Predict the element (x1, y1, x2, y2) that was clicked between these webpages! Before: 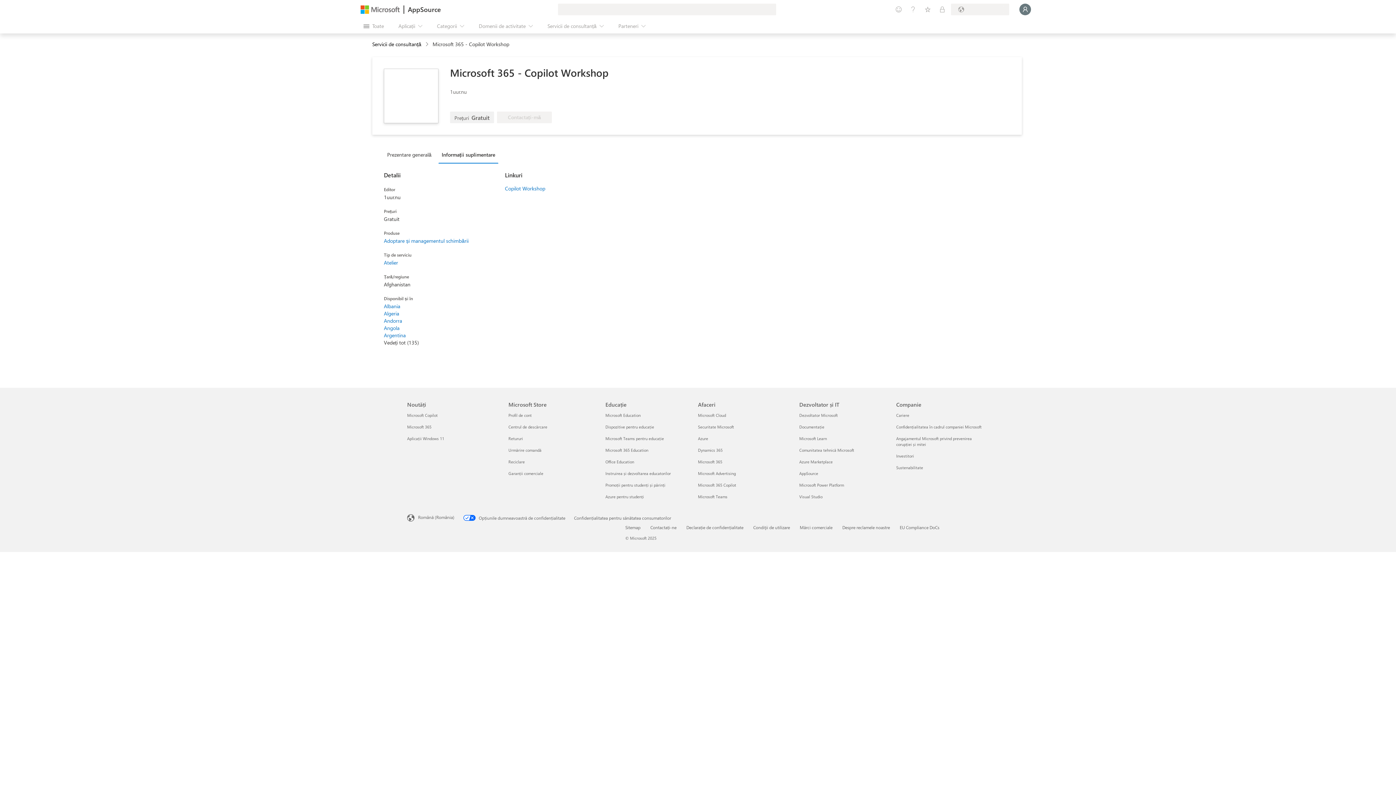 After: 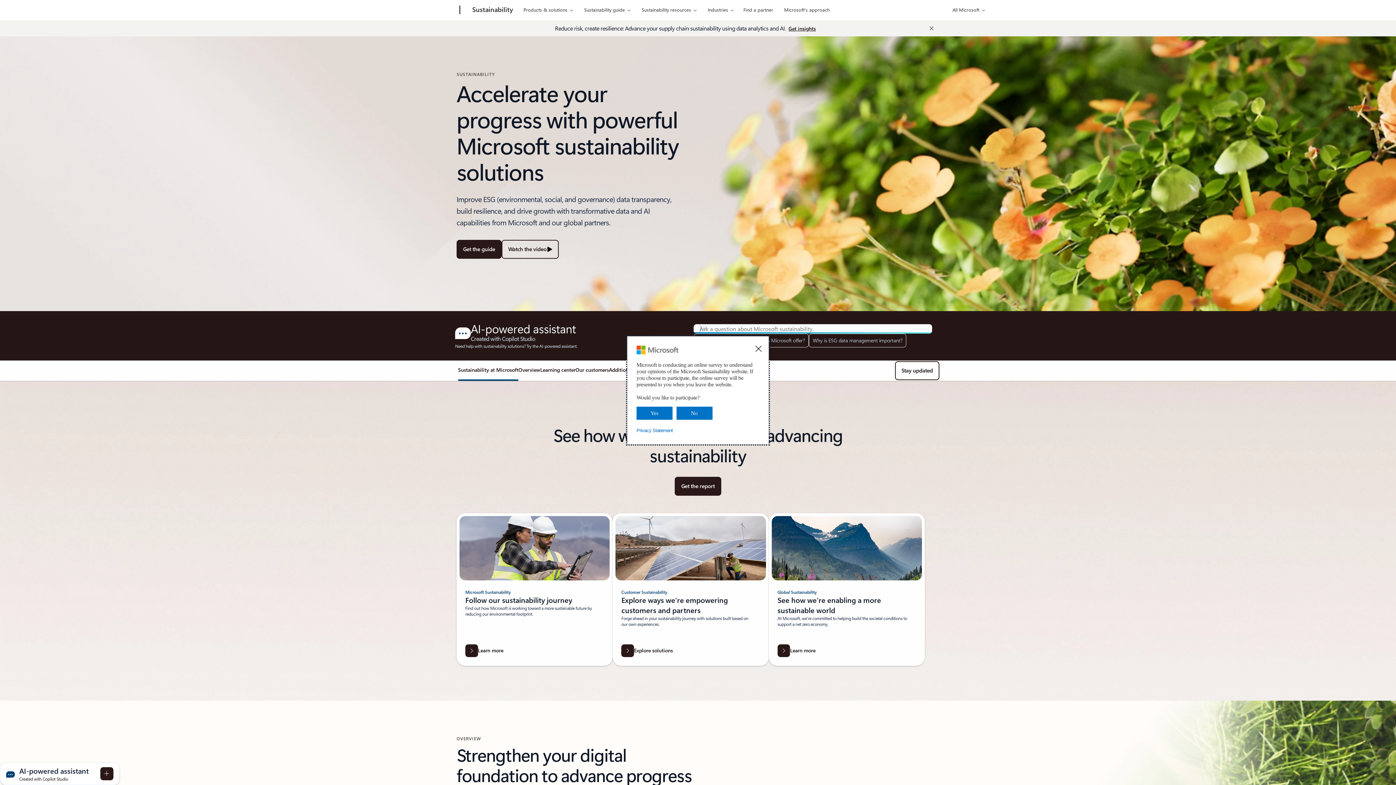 Action: bbox: (896, 465, 923, 470) label: Sustenabilitate Companie
